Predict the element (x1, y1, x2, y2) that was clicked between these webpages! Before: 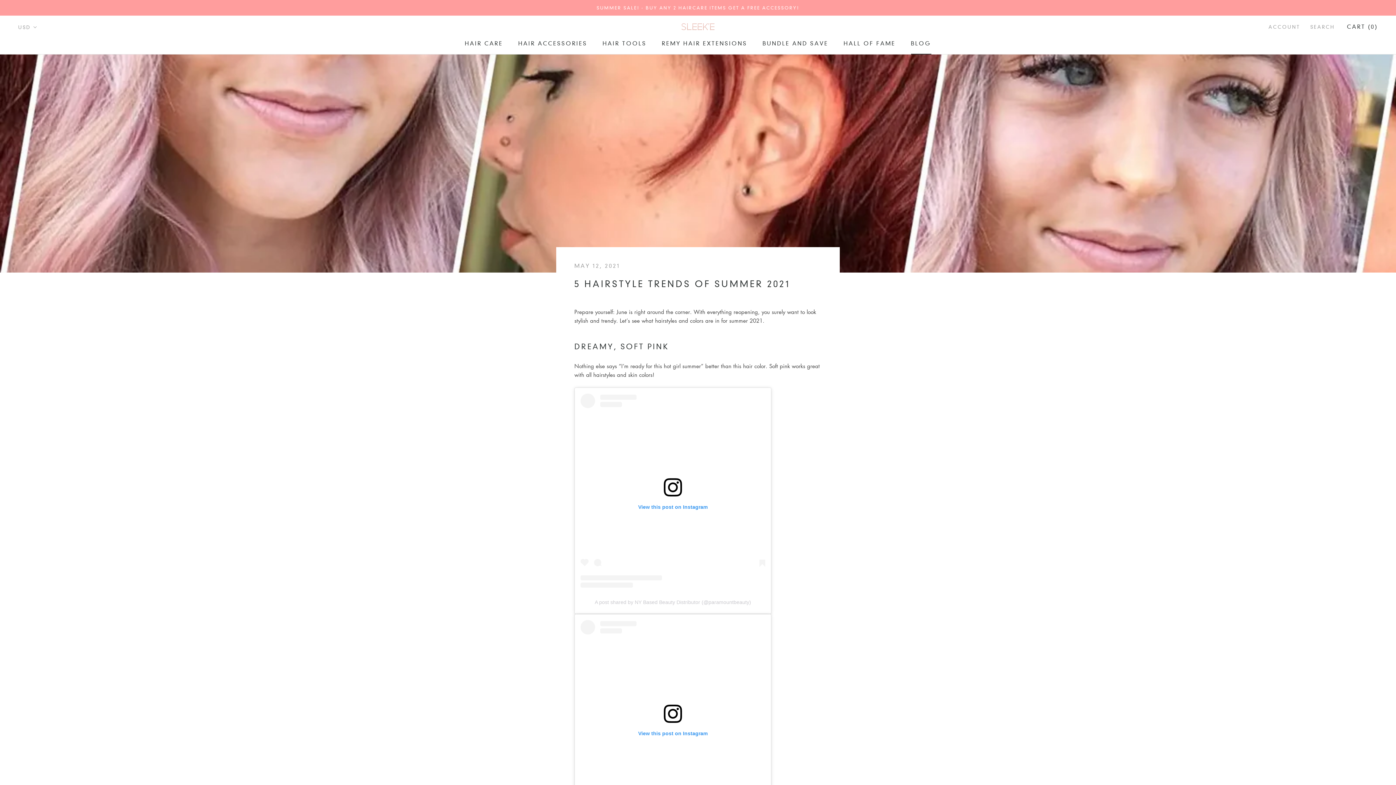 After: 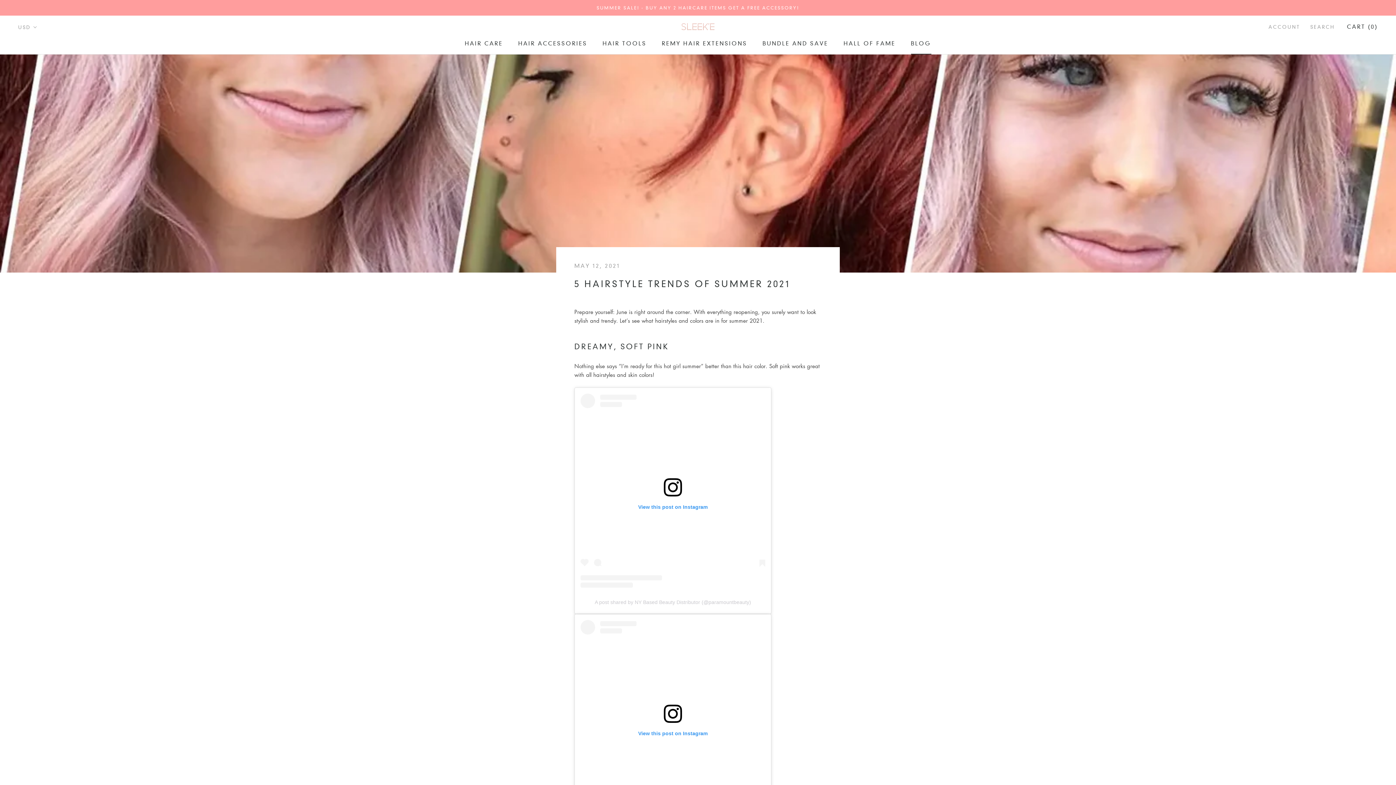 Action: label: A post shared by NY Based Beauty Distributor (@paramountbeauty) bbox: (594, 599, 751, 605)